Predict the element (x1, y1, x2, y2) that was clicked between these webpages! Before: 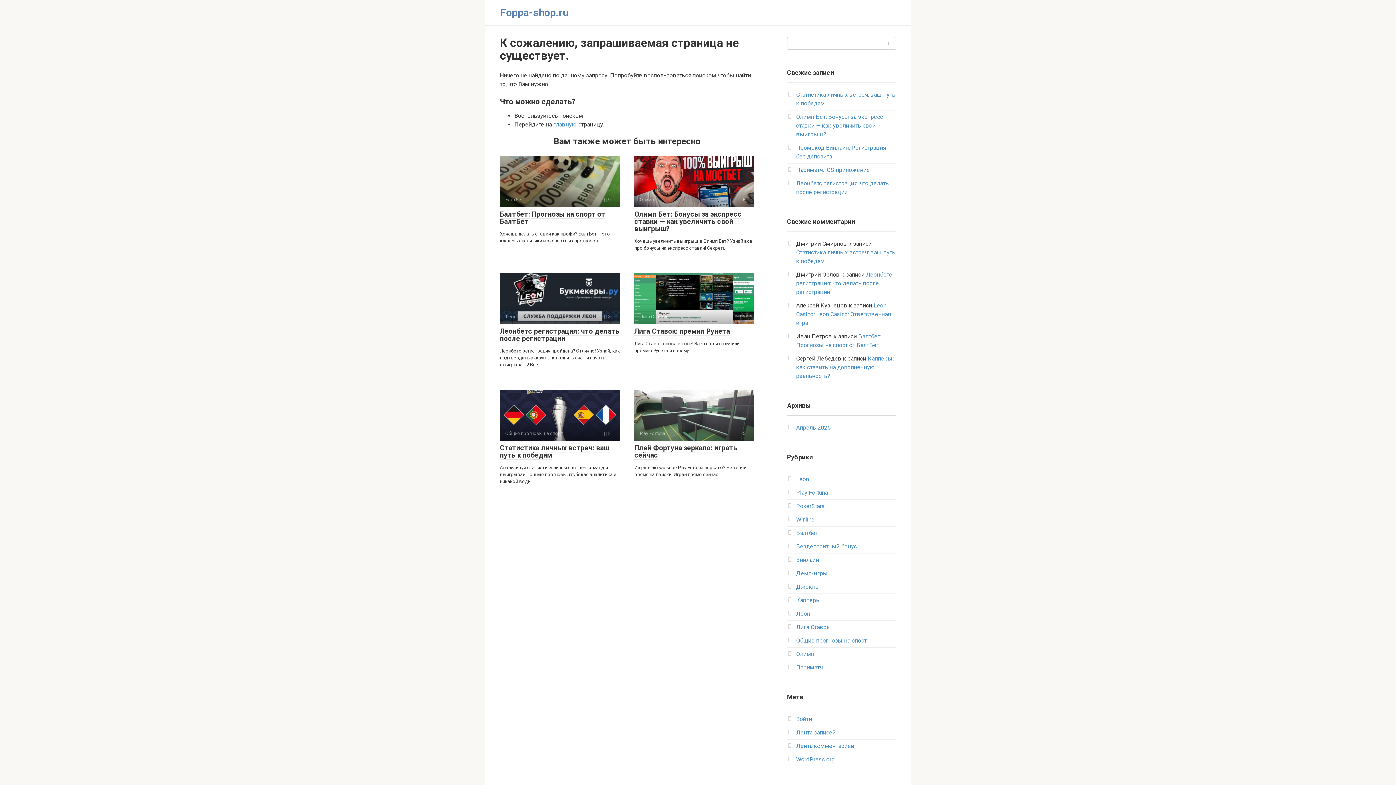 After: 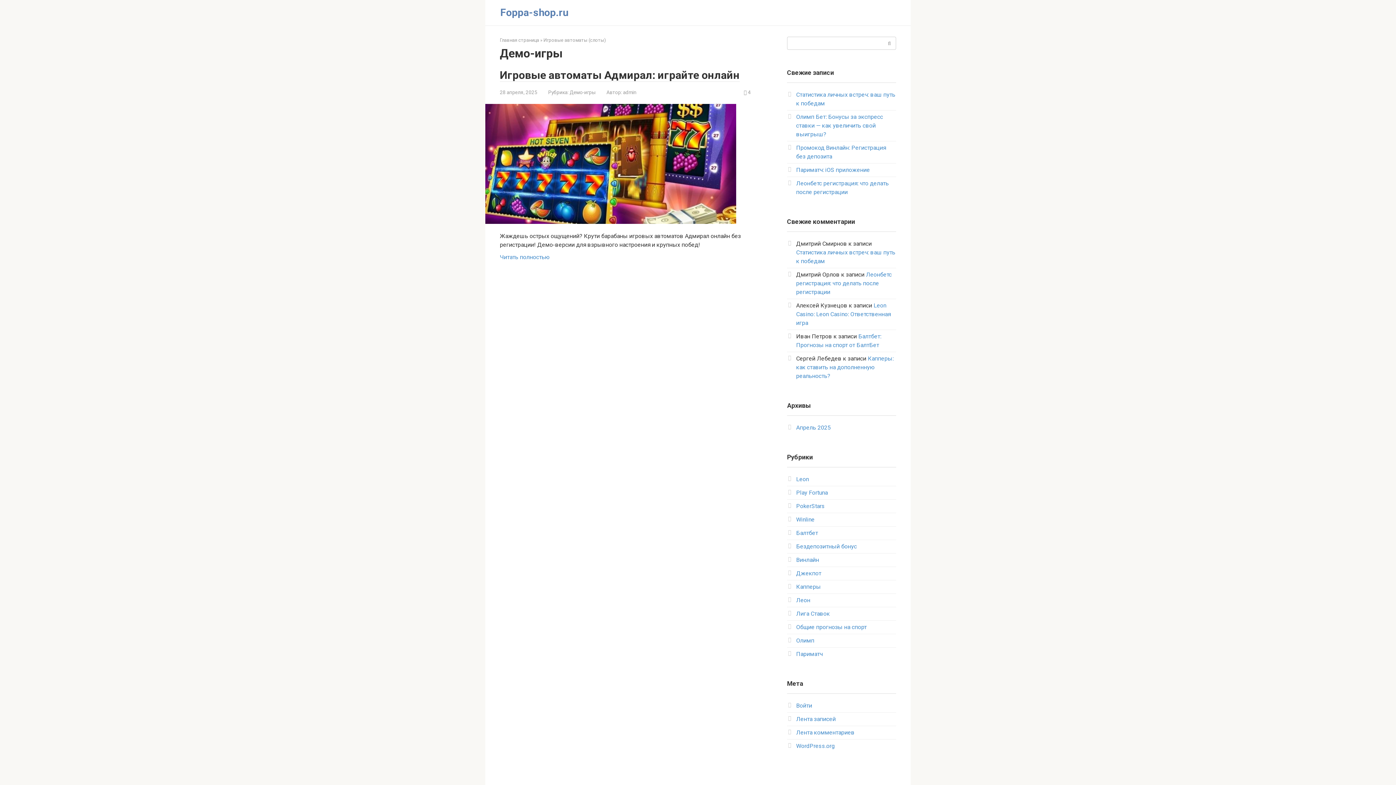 Action: bbox: (796, 570, 828, 577) label: Демо-игры